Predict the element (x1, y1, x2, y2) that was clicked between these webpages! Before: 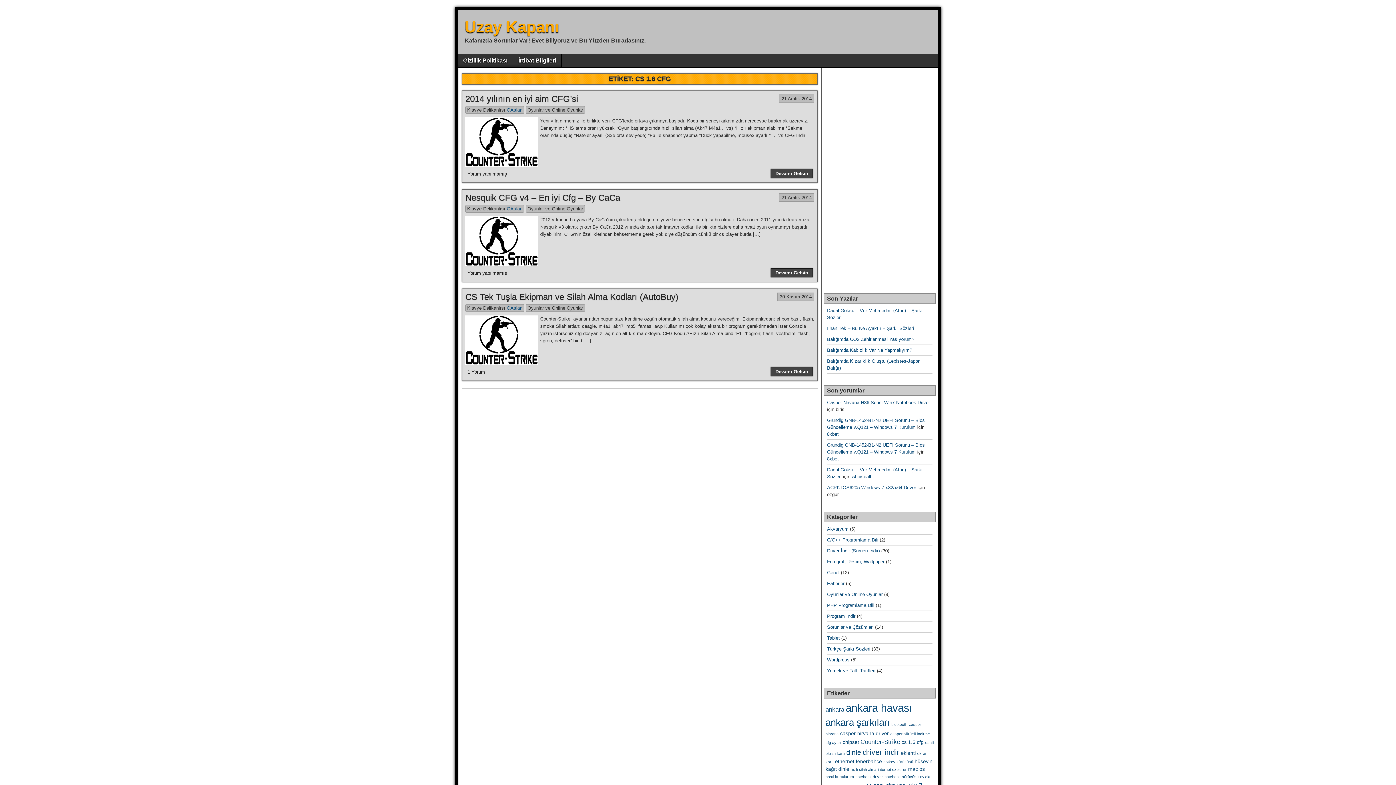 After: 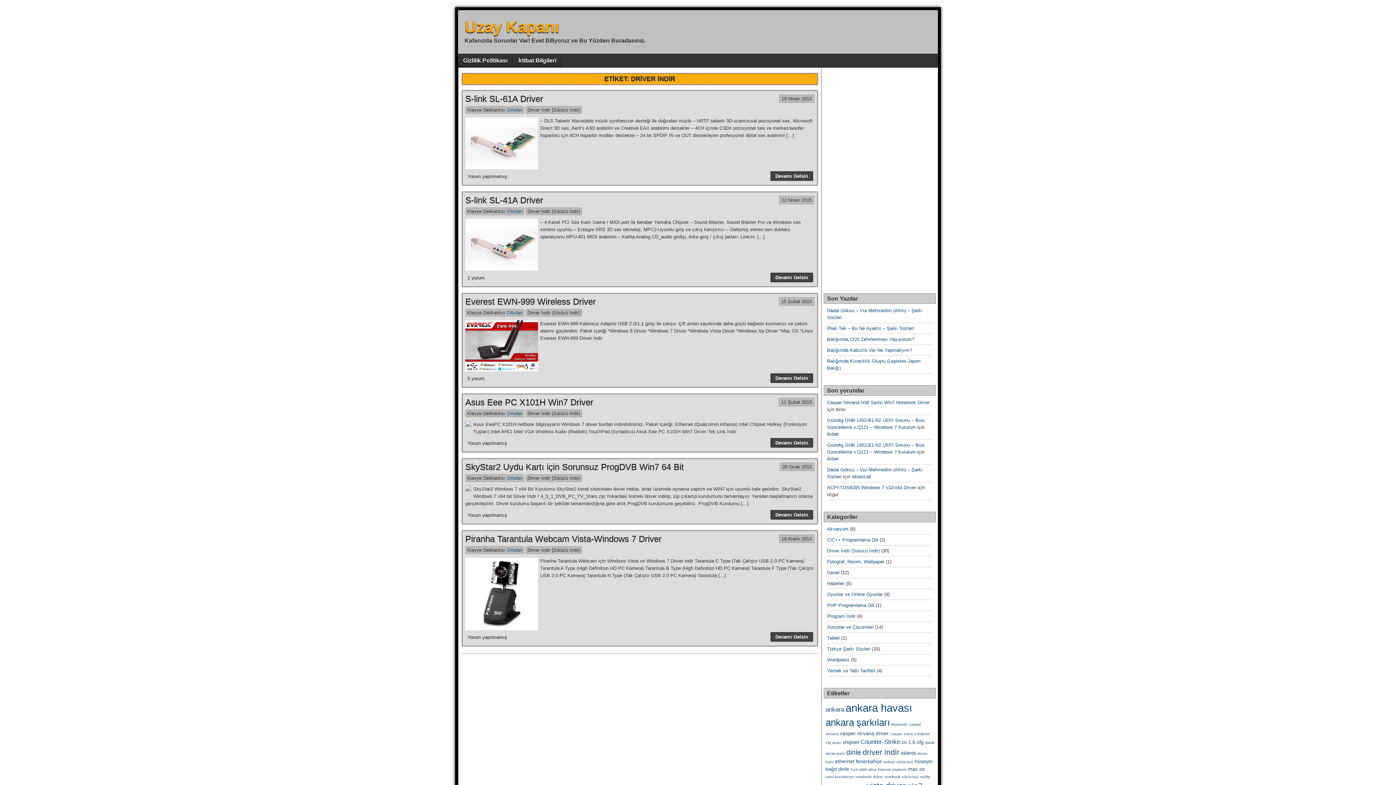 Action: bbox: (862, 748, 899, 756) label: driver indir (6 öge)